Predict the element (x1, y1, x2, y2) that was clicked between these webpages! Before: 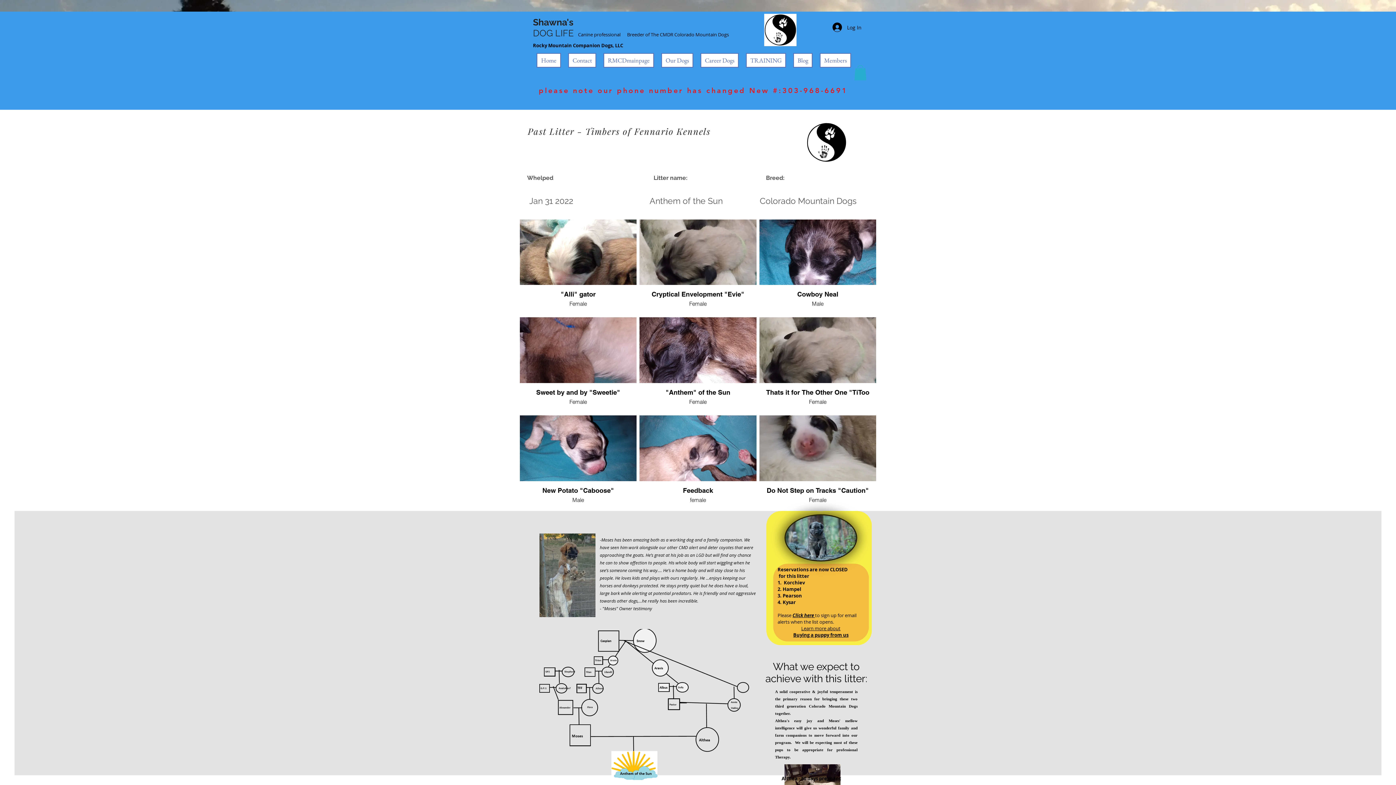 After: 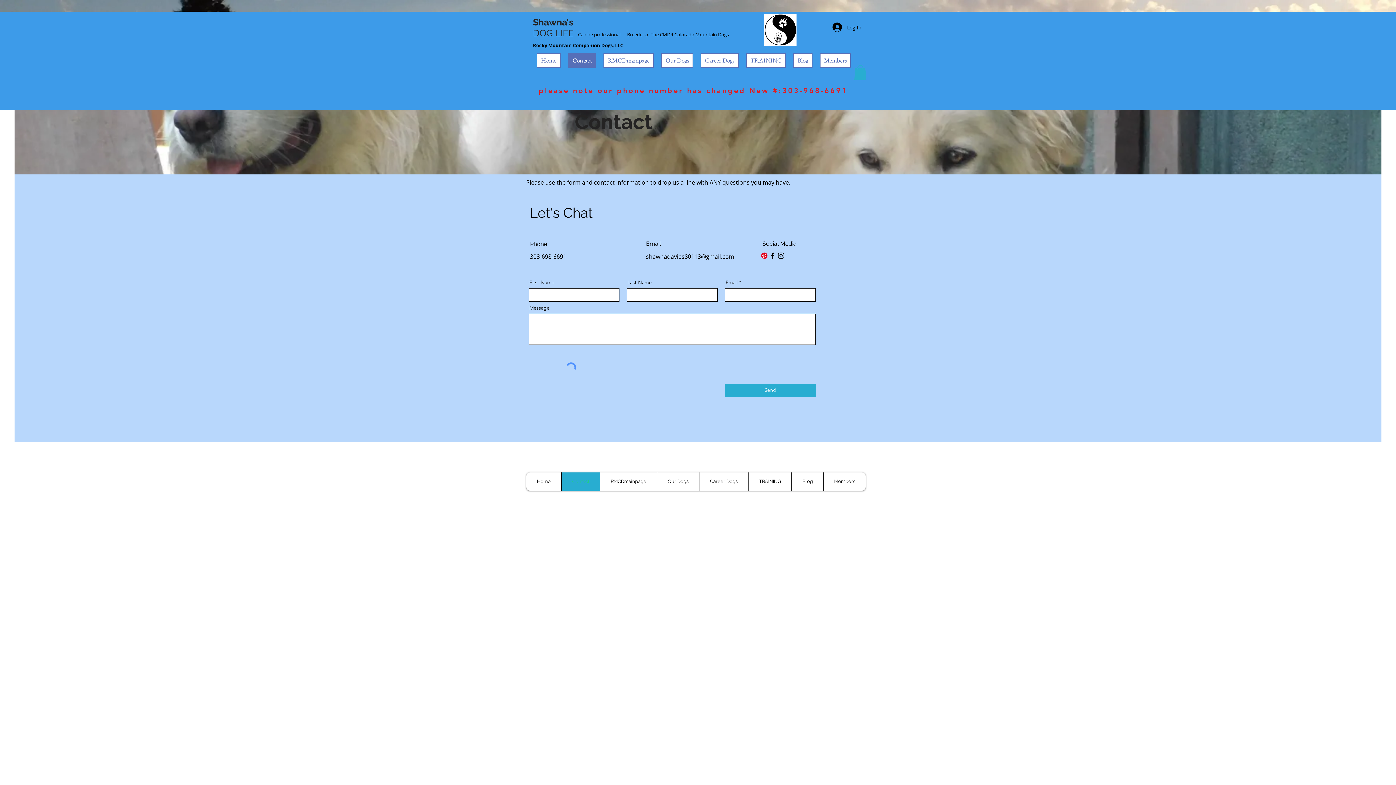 Action: label: Contact bbox: (568, 53, 596, 67)